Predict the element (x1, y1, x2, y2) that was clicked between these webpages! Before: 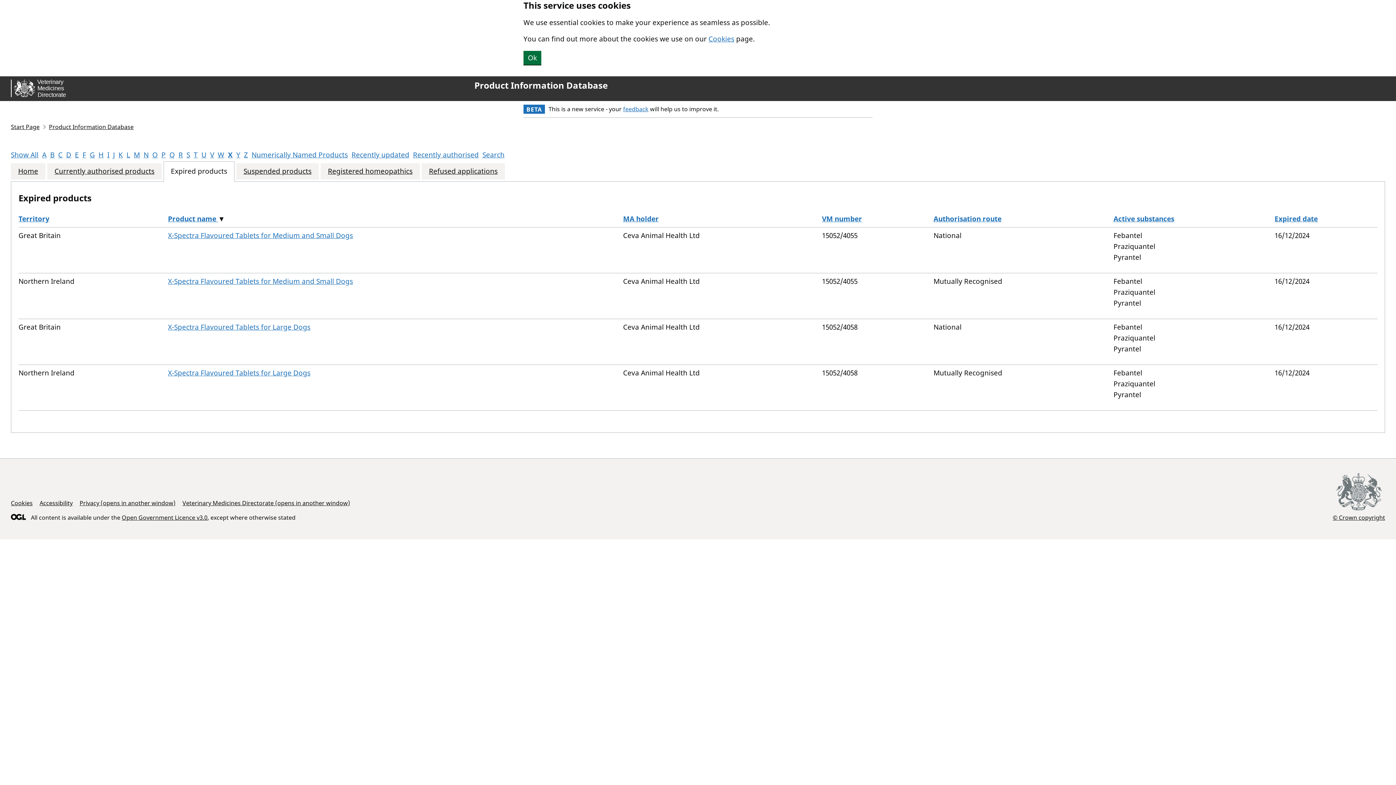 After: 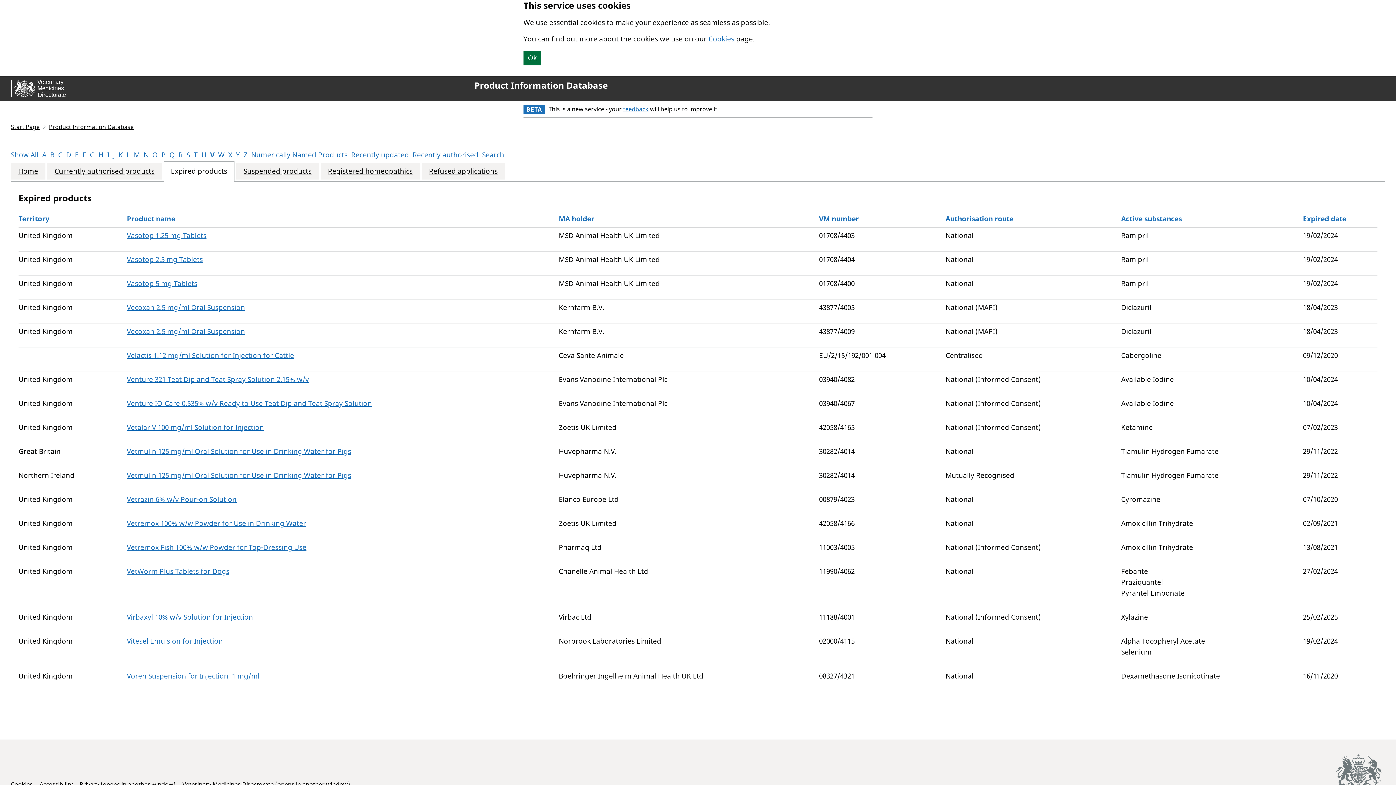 Action: label: V bbox: (210, 150, 214, 159)